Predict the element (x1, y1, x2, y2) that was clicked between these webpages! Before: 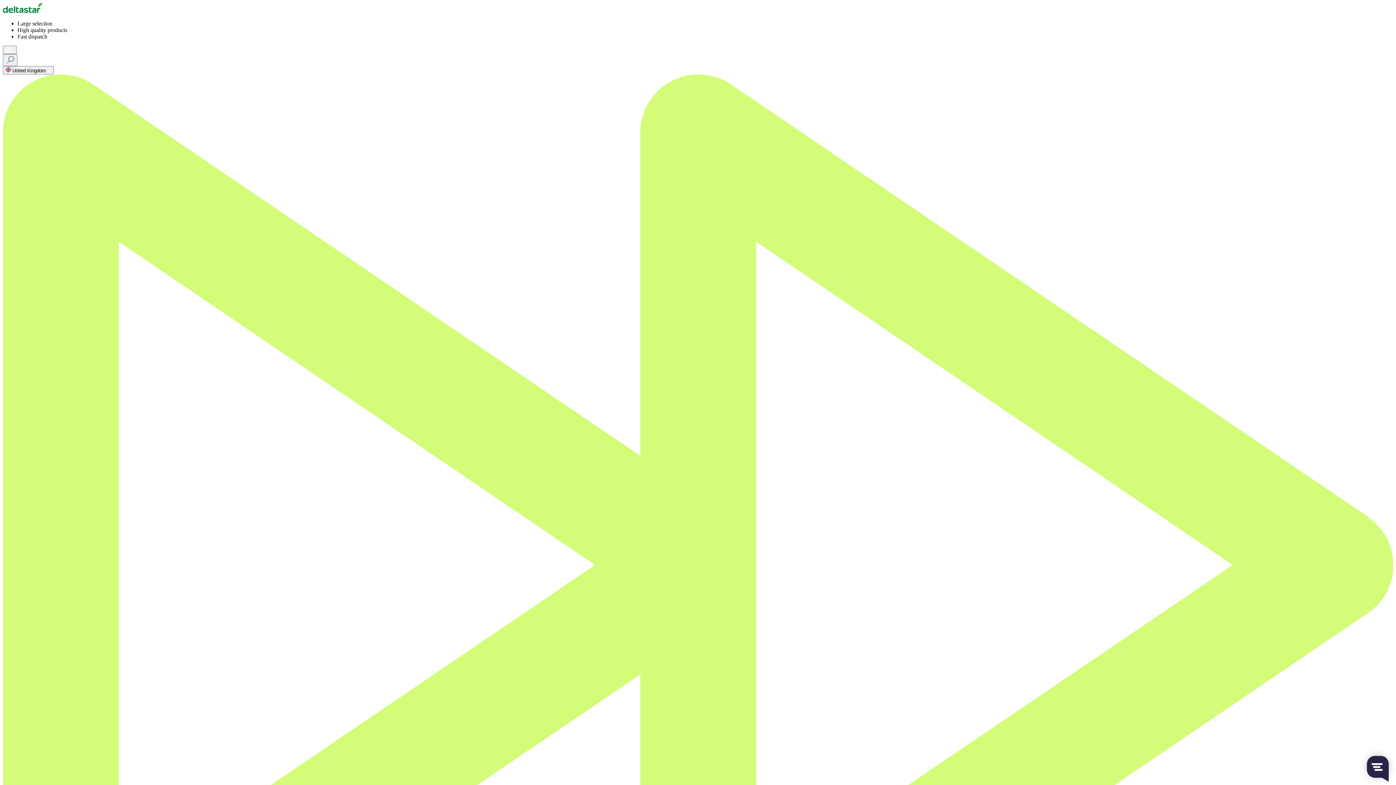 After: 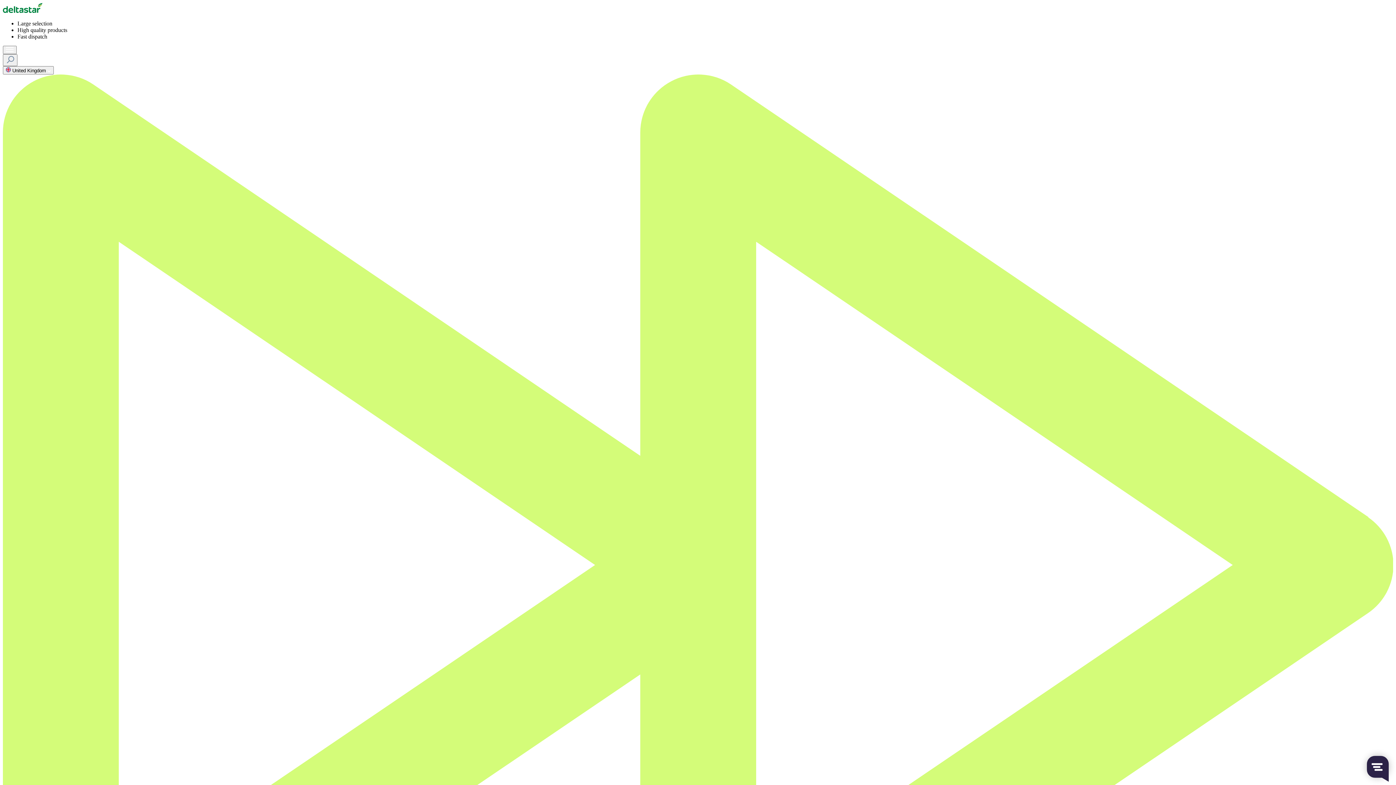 Action: bbox: (2, 8, 42, 14)